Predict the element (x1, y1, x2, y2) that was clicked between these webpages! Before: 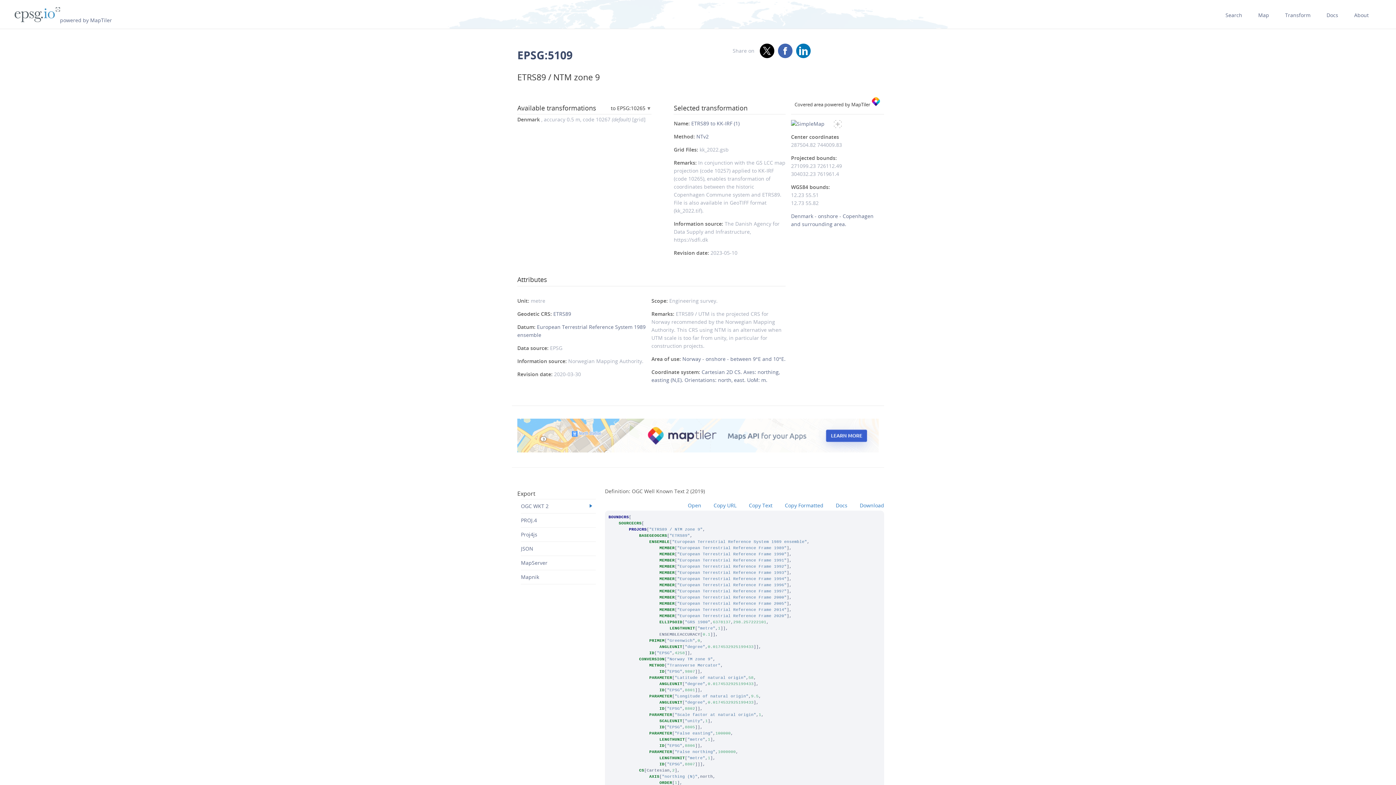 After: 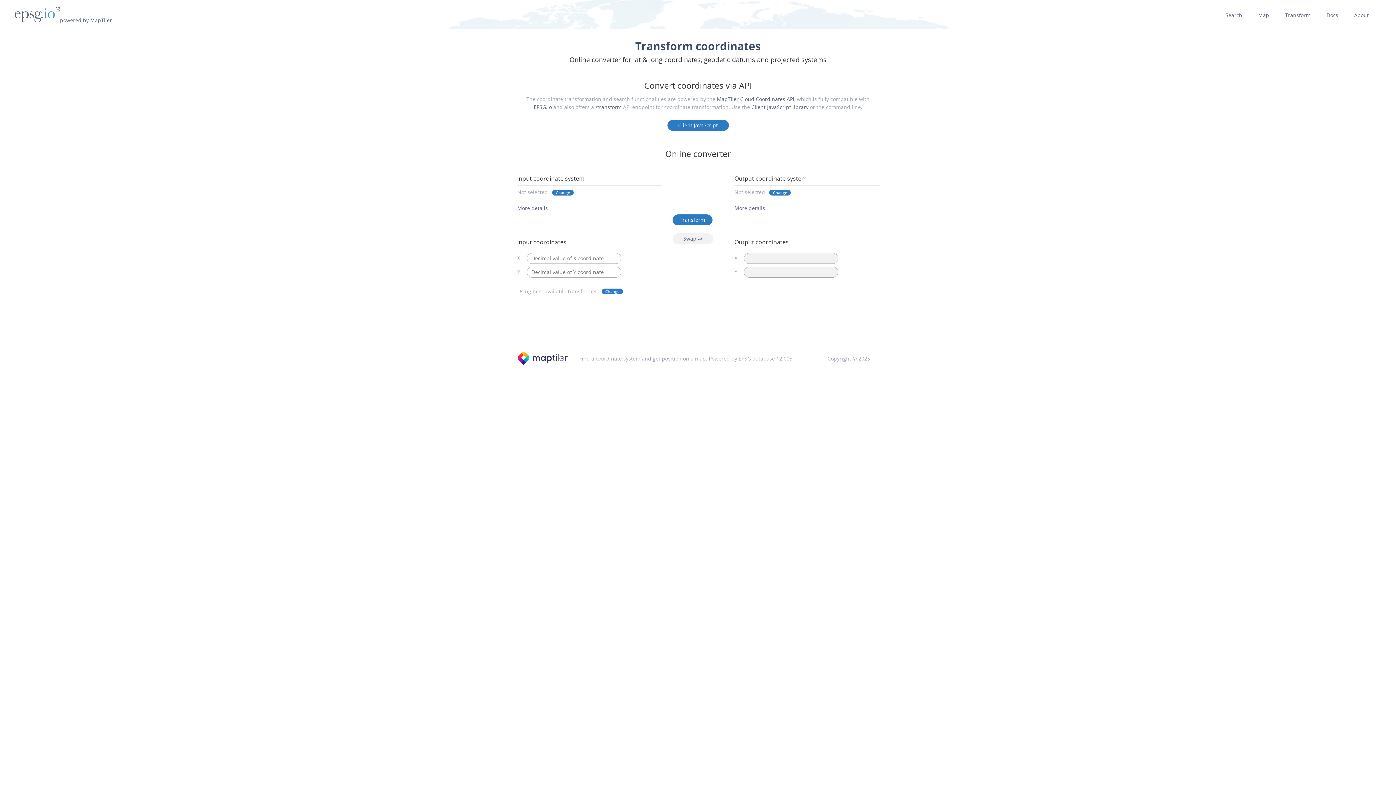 Action: bbox: (1285, 0, 1310, 21) label: Transform